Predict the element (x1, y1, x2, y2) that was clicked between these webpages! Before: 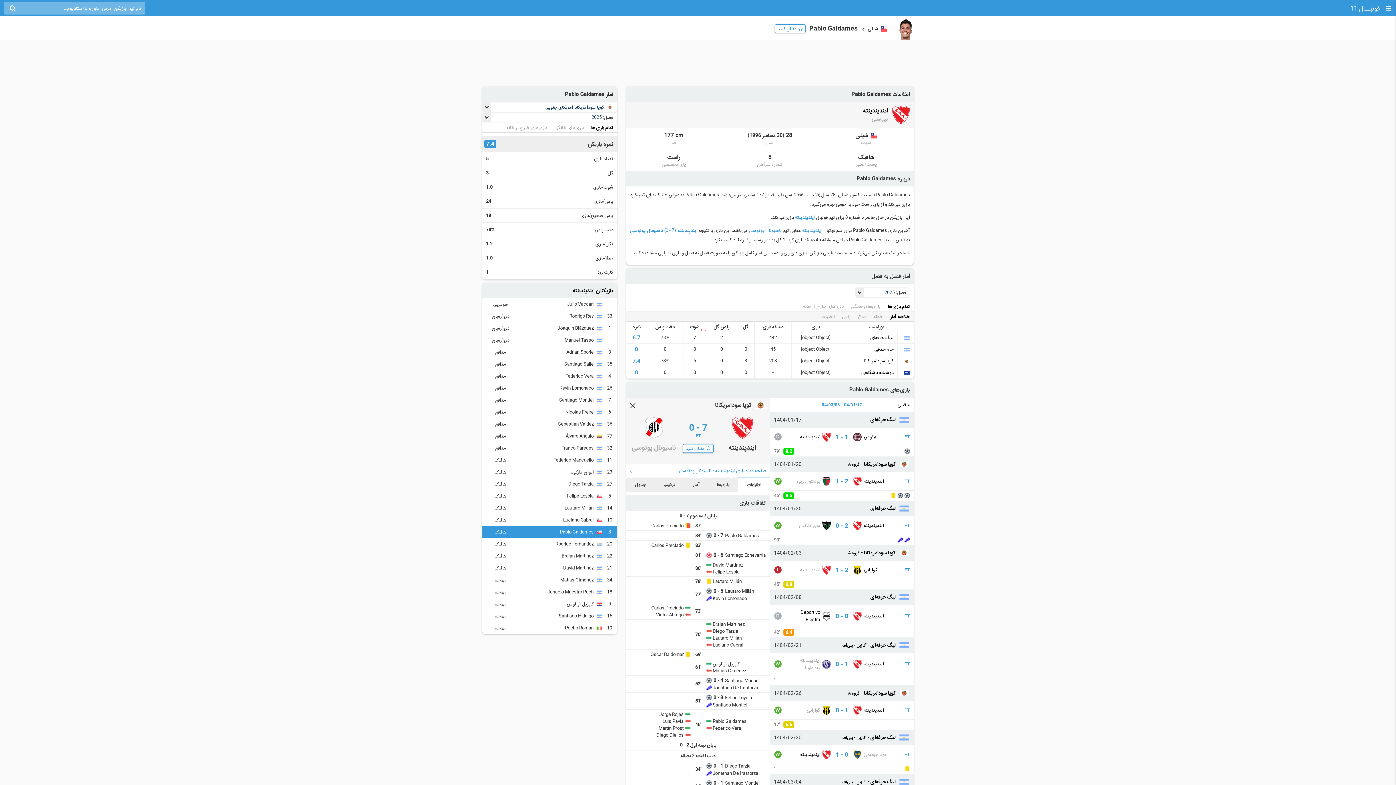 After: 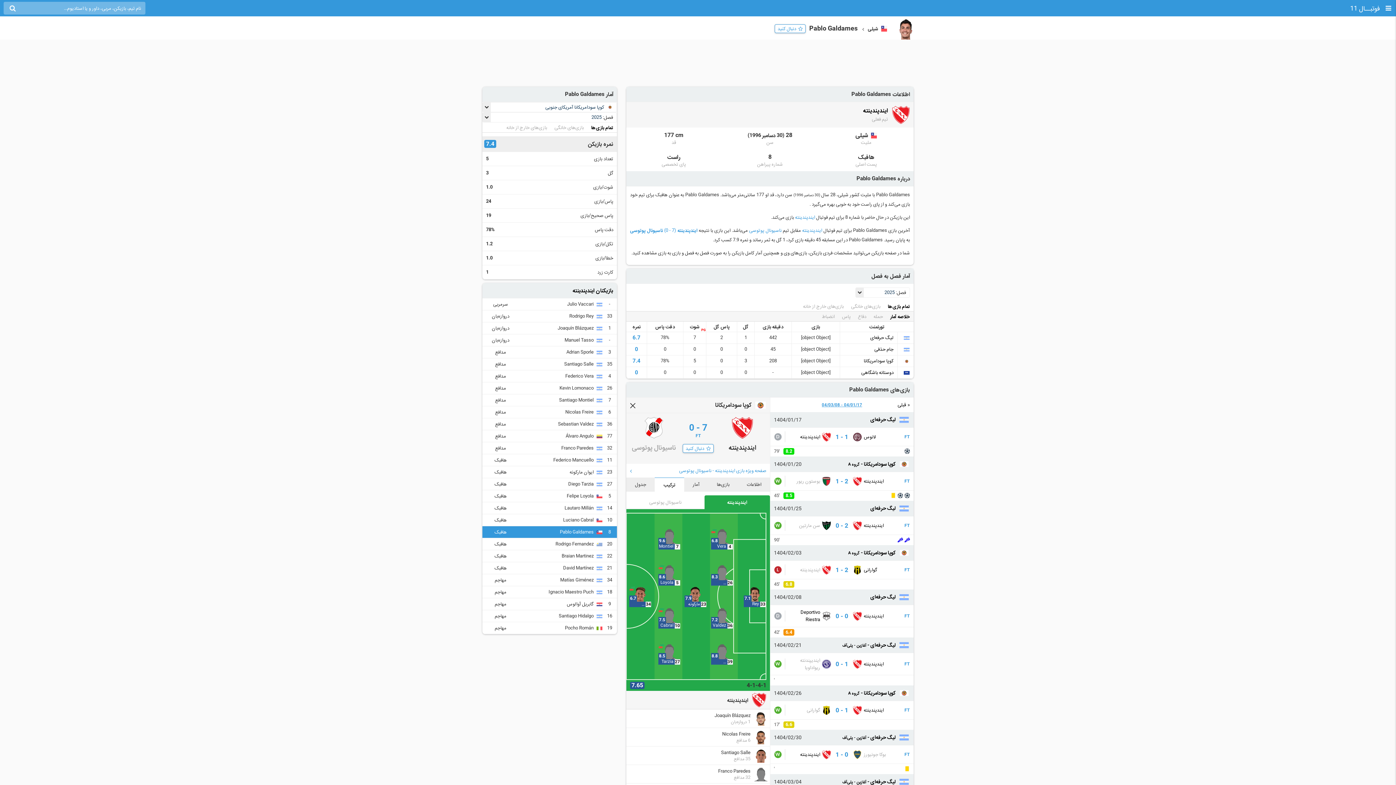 Action: label: ترکیب bbox: (655, 477, 684, 492)